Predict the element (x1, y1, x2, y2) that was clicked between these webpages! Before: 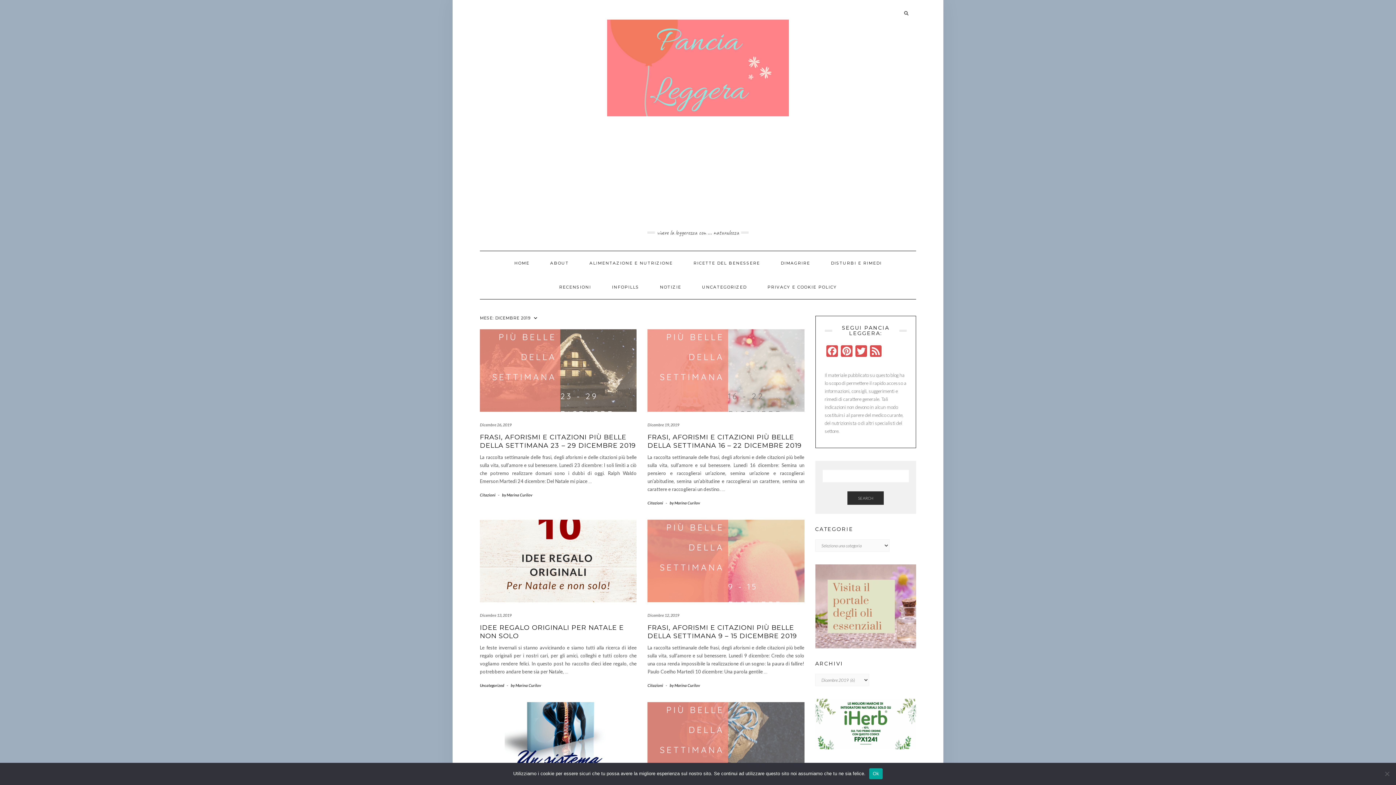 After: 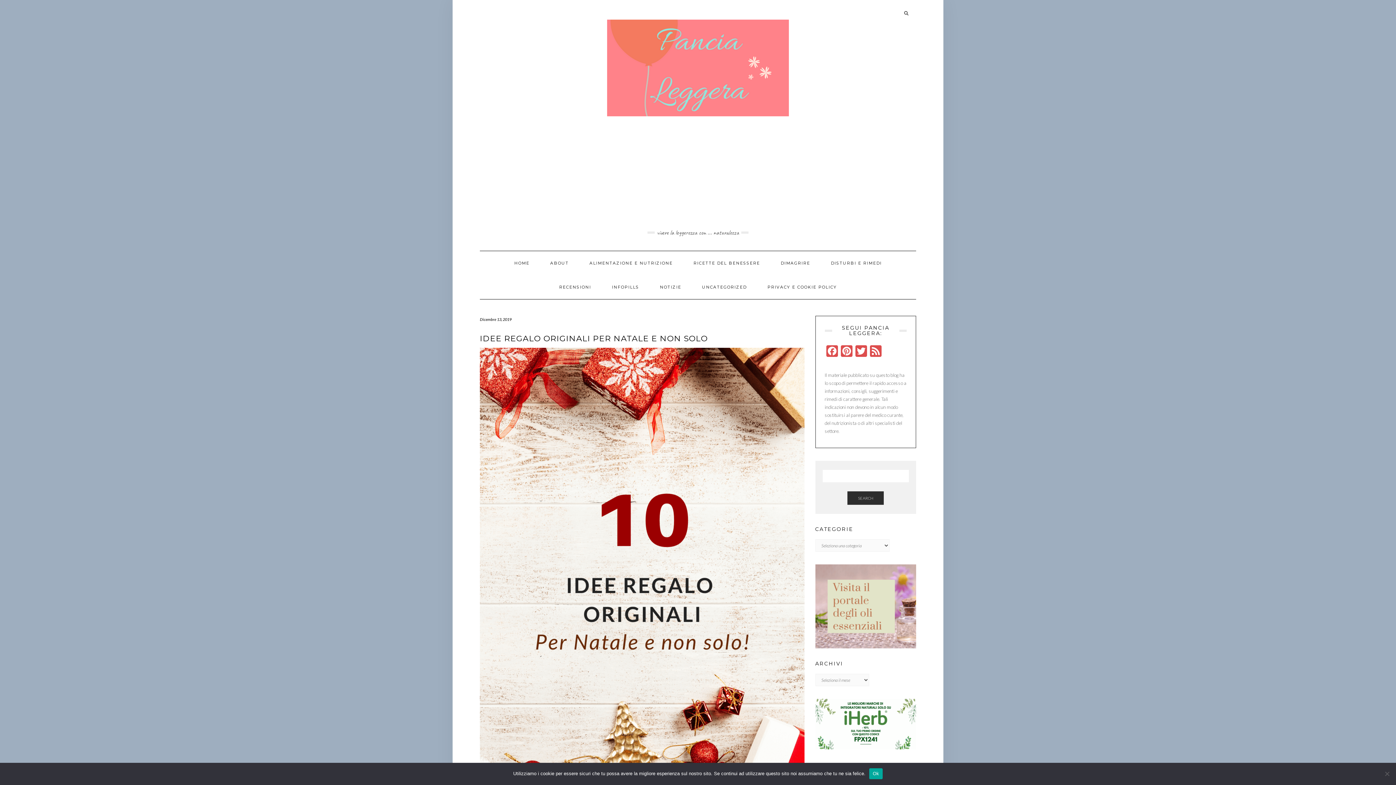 Action: bbox: (480, 613, 511, 617) label: Dicembre 13, 2019